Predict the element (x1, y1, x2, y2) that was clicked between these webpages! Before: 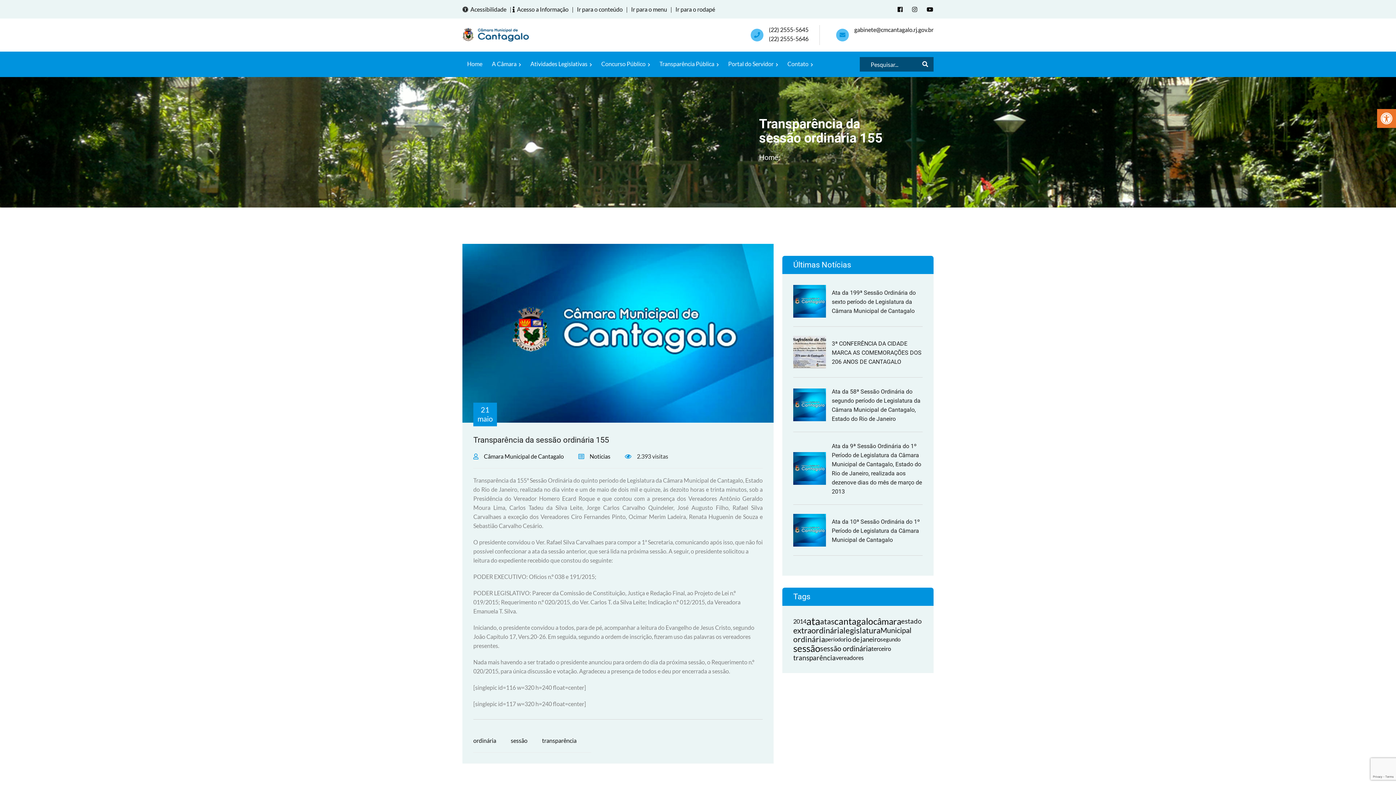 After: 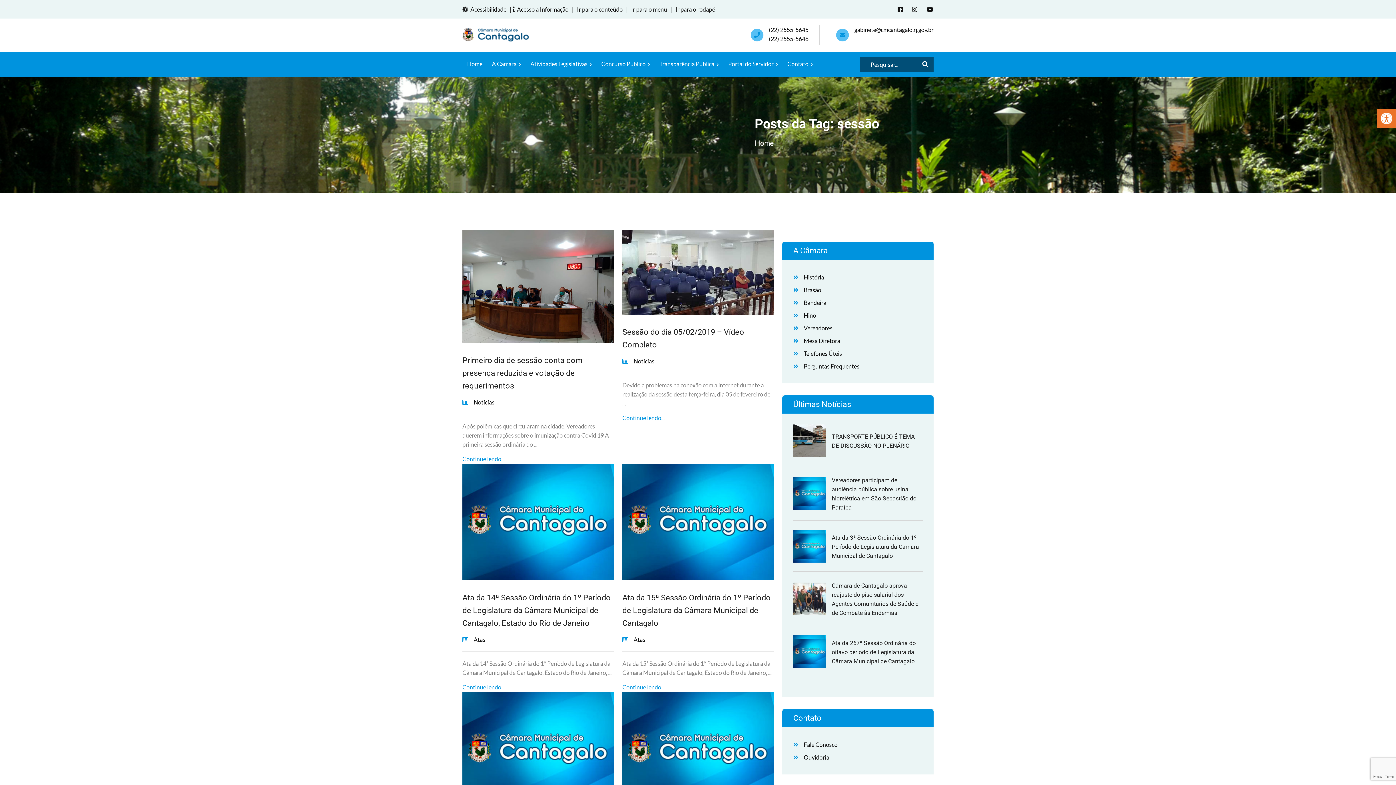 Action: bbox: (510, 737, 527, 744) label: sessão